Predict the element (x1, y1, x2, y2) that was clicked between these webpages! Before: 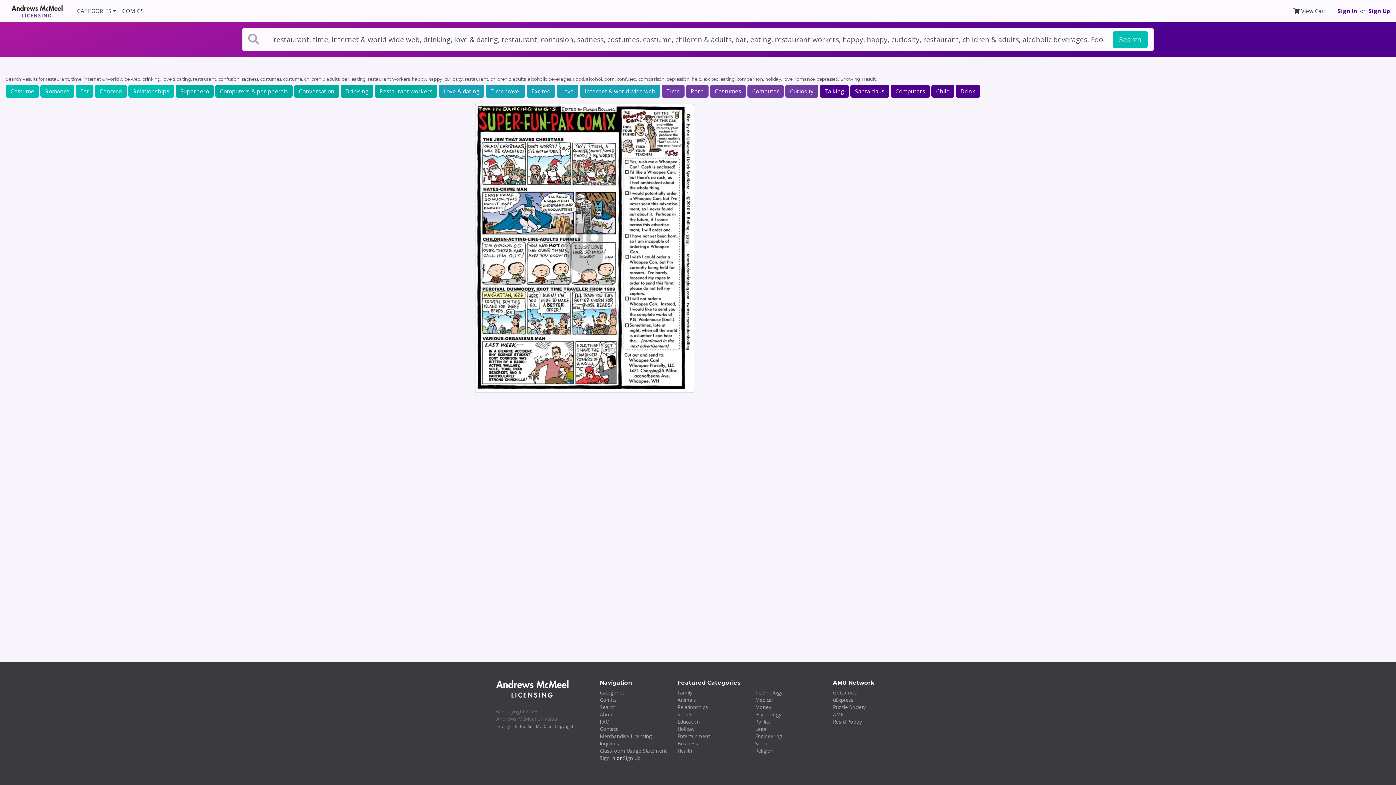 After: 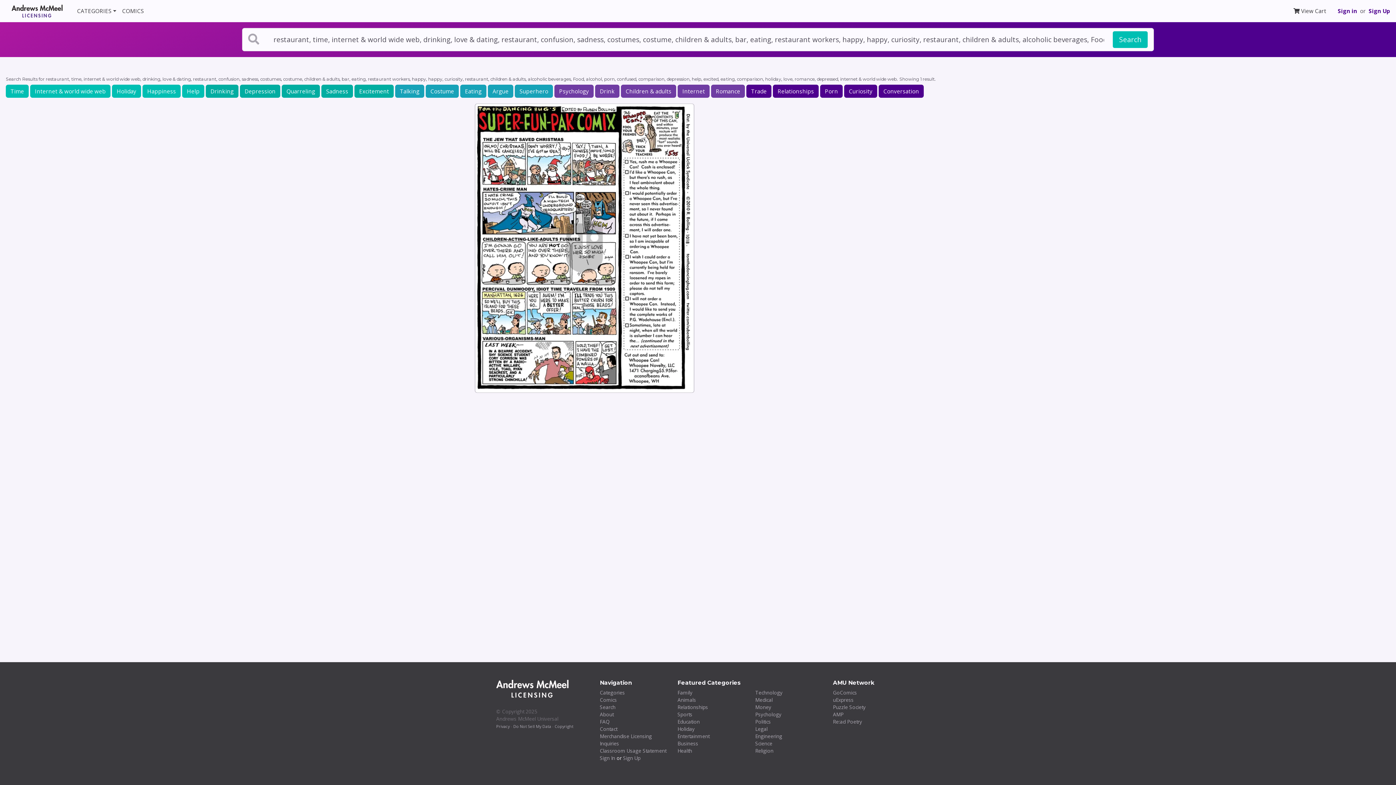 Action: bbox: (580, 84, 660, 97) label: Internet & world wide web